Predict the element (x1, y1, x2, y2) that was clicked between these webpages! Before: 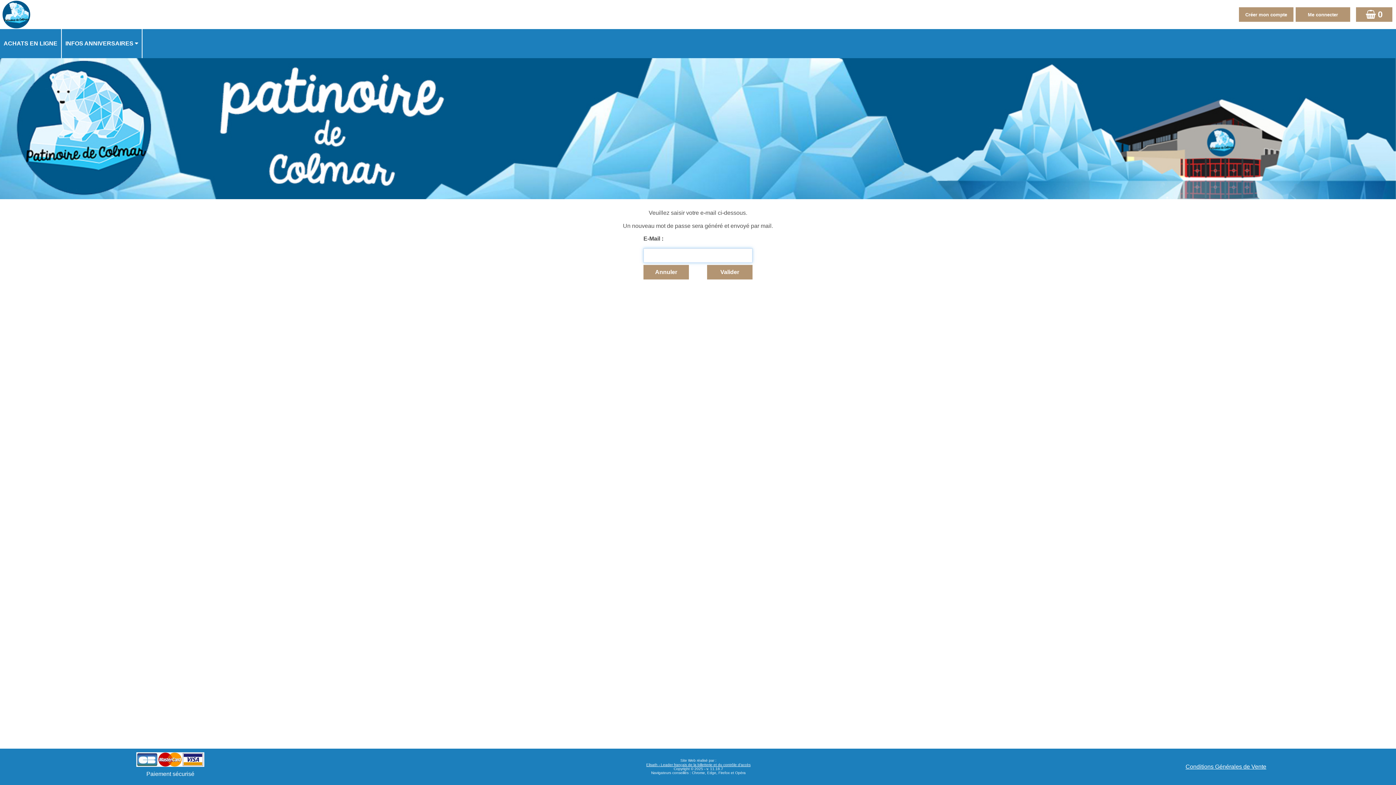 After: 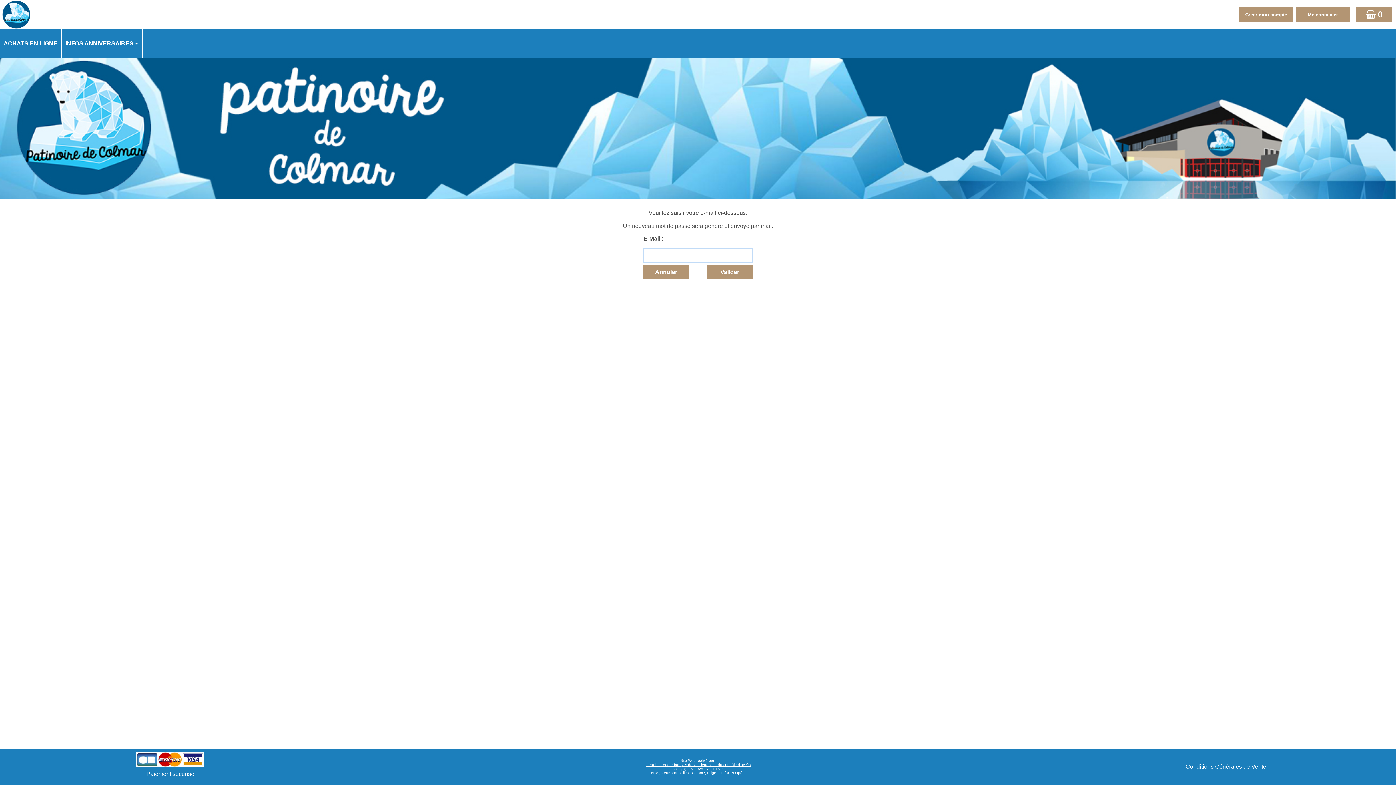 Action: bbox: (0, 0, 378, 29)